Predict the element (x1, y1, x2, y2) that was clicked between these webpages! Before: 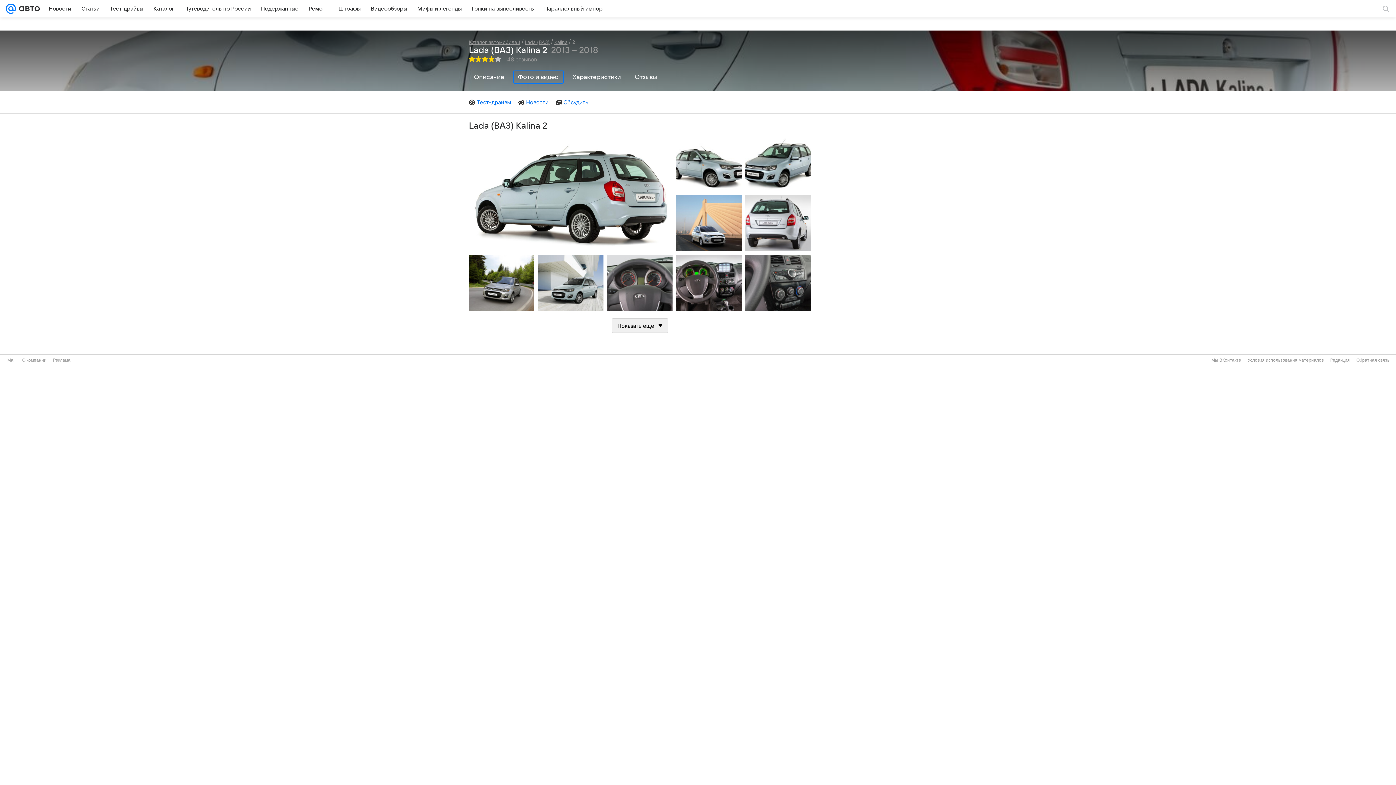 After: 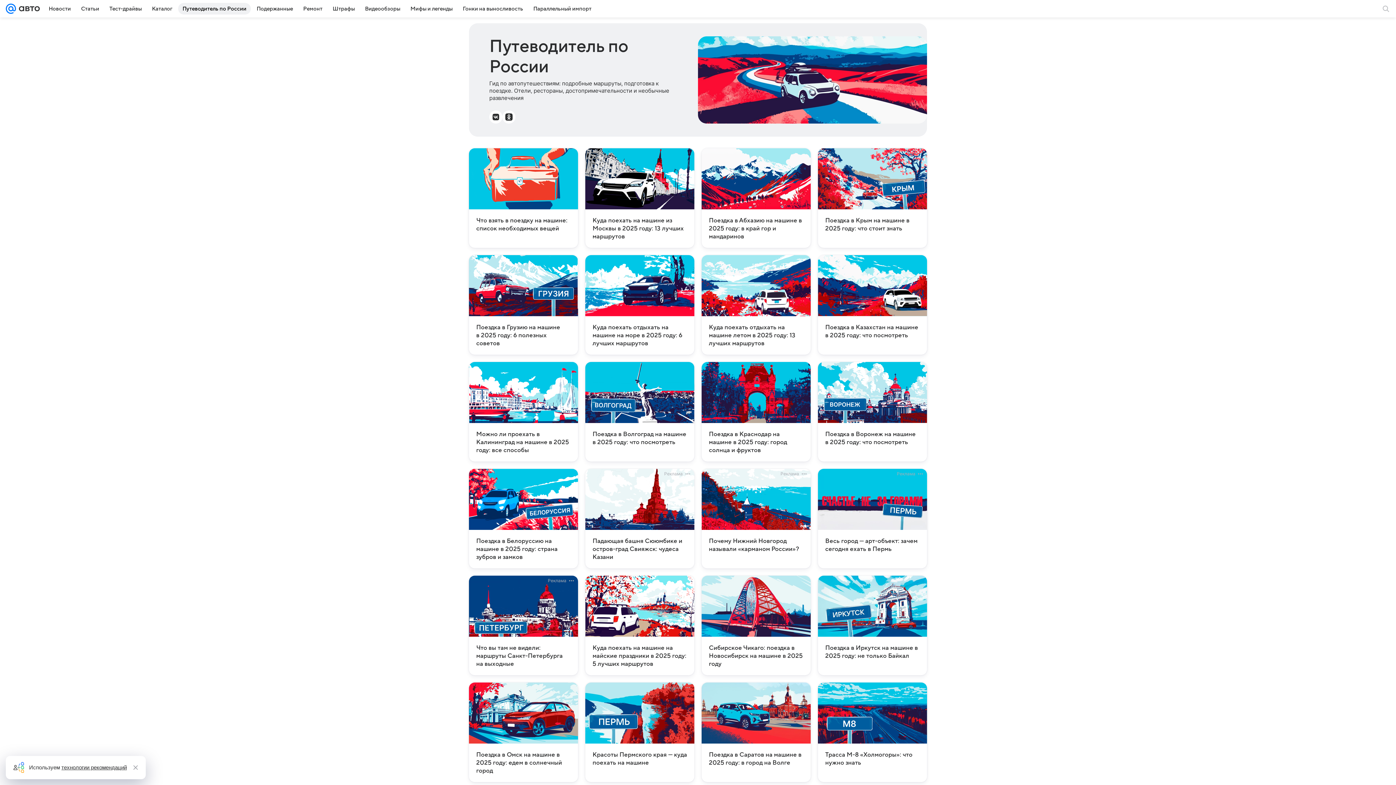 Action: bbox: (180, 2, 255, 14) label: Путеводитель по России